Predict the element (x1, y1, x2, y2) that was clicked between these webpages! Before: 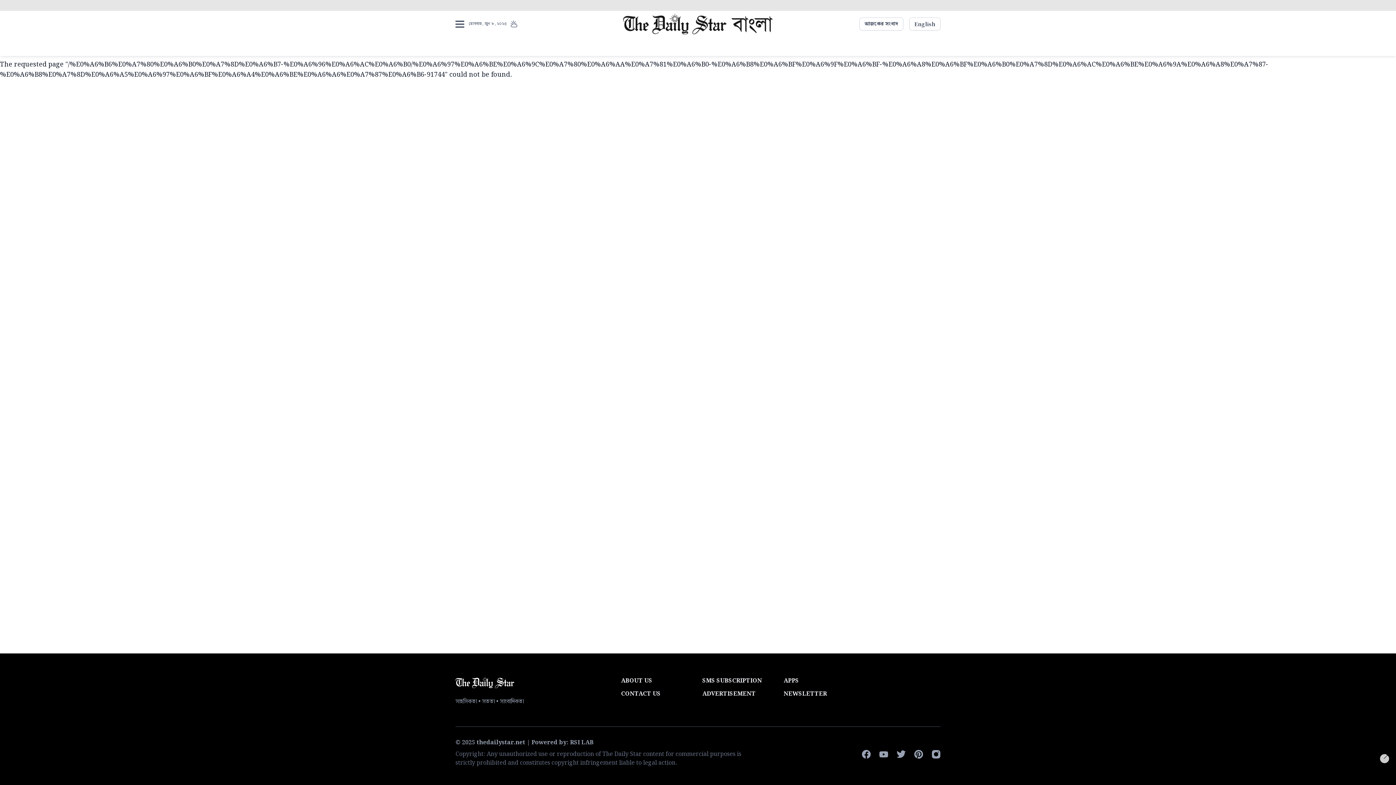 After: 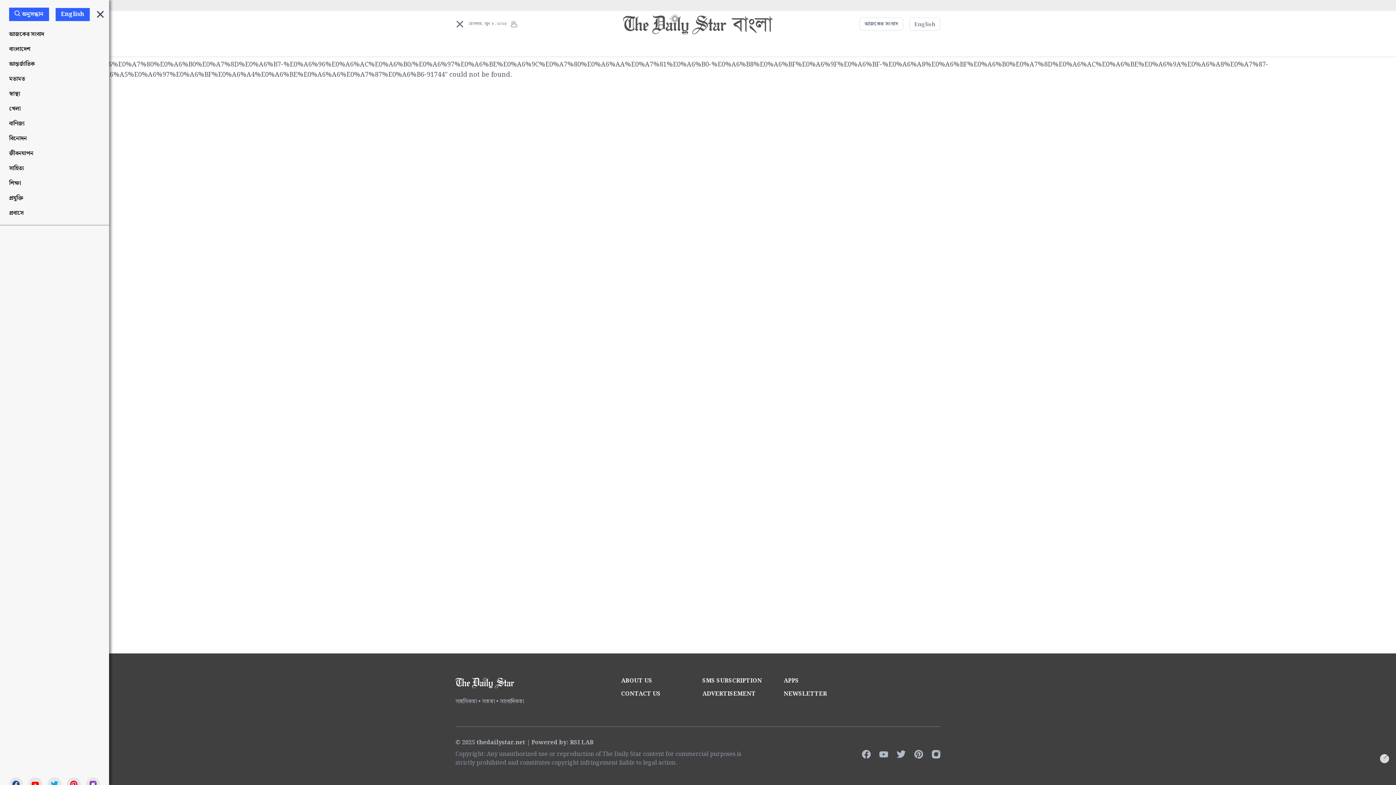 Action: label: T bbox: (455, 20, 464, 27)